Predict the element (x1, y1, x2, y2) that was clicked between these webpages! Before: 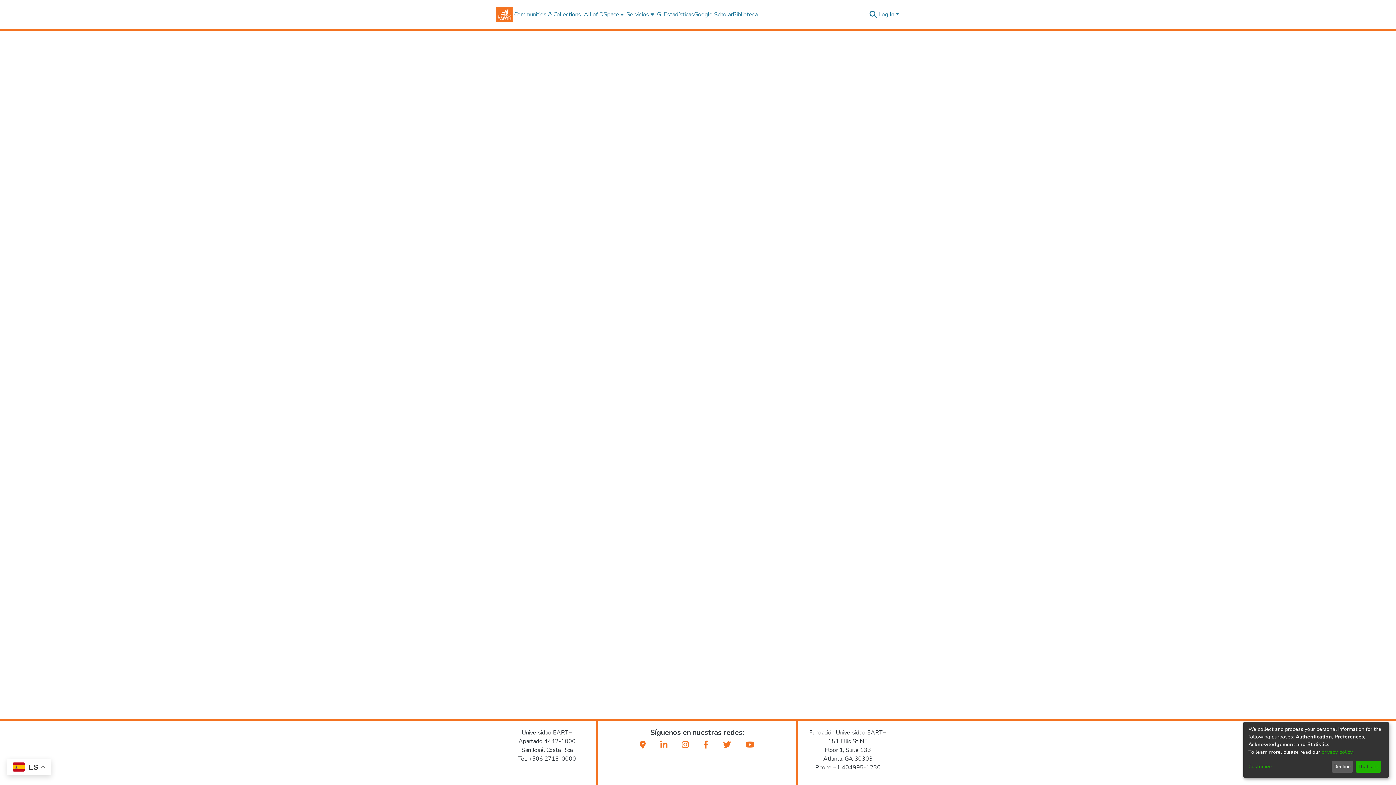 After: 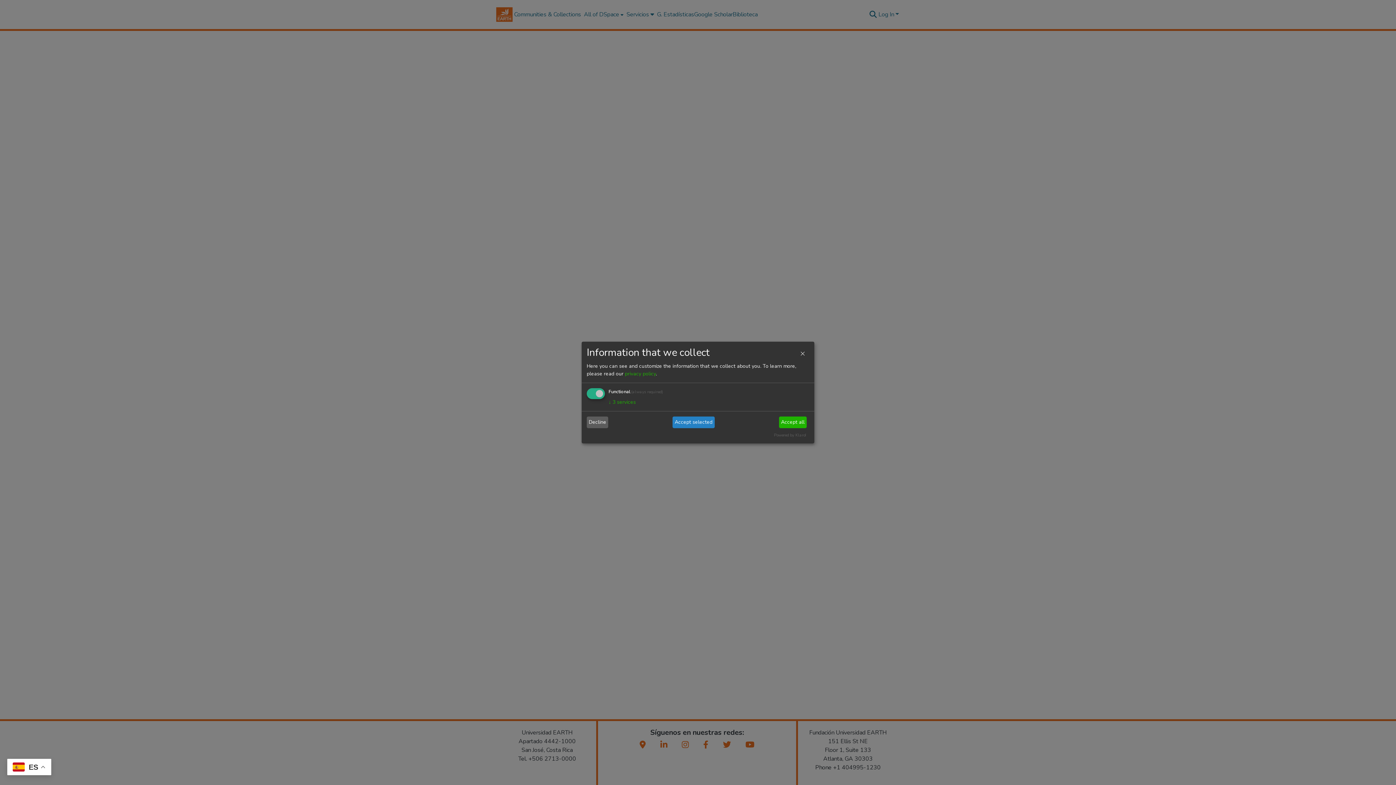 Action: label: Customize bbox: (1248, 763, 1329, 771)